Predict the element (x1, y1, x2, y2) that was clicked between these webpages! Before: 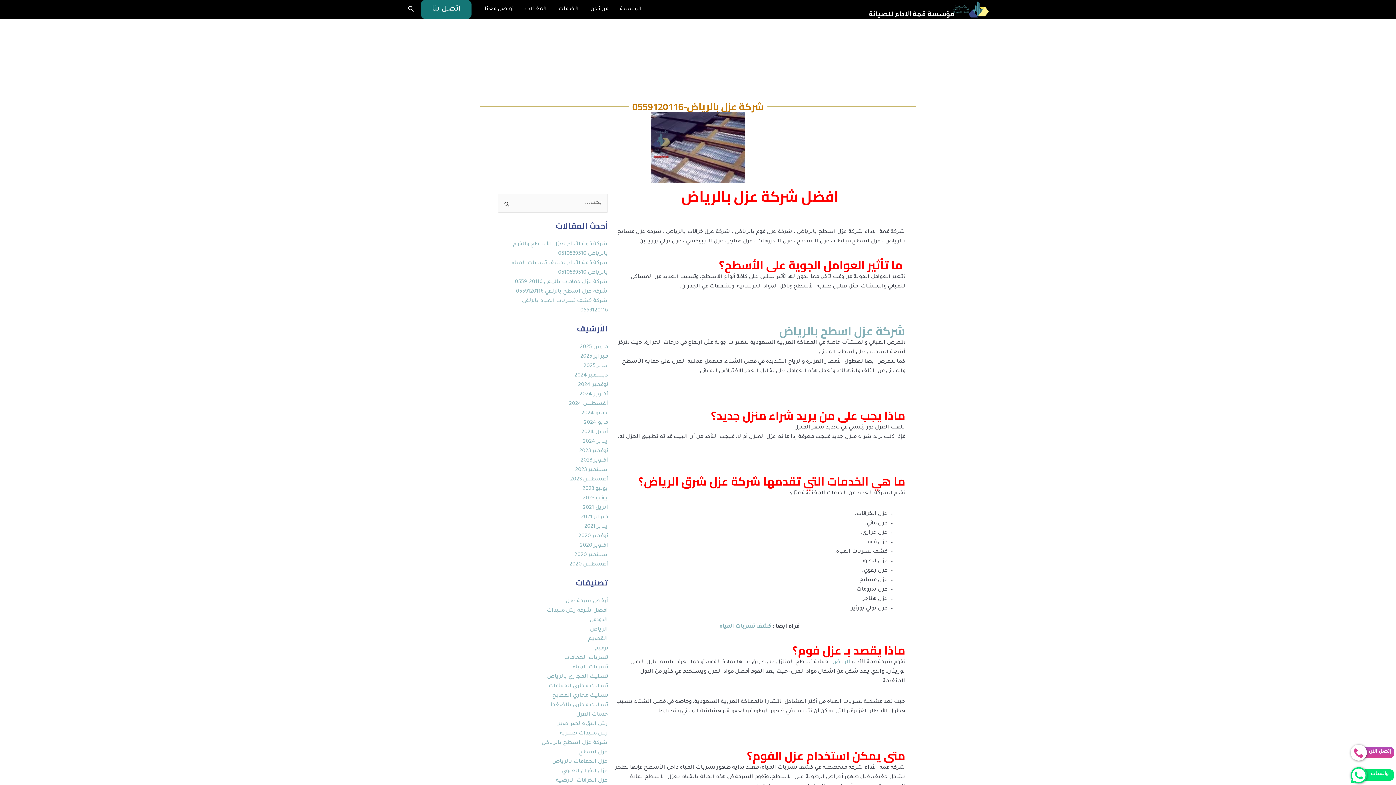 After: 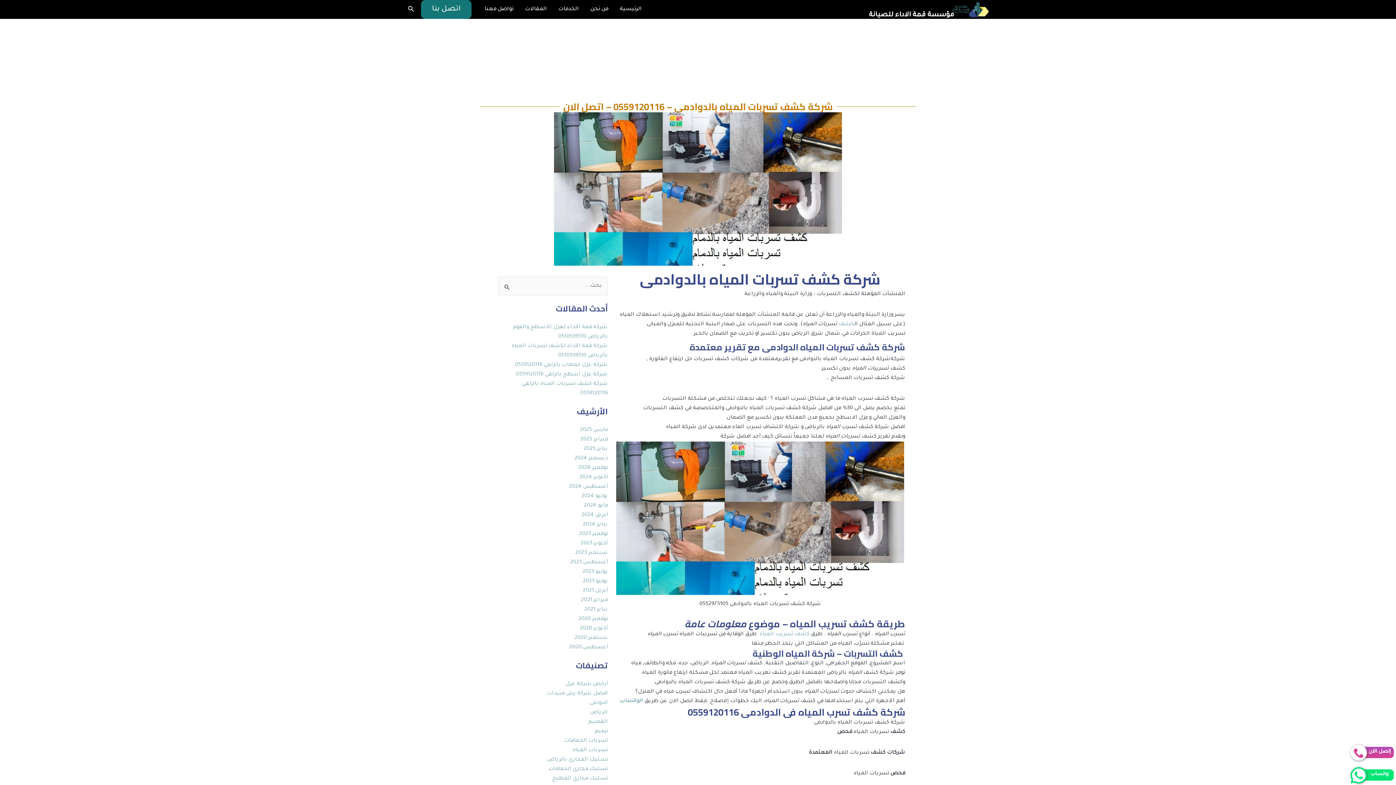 Action: bbox: (589, 617, 608, 623) label: الدودمى